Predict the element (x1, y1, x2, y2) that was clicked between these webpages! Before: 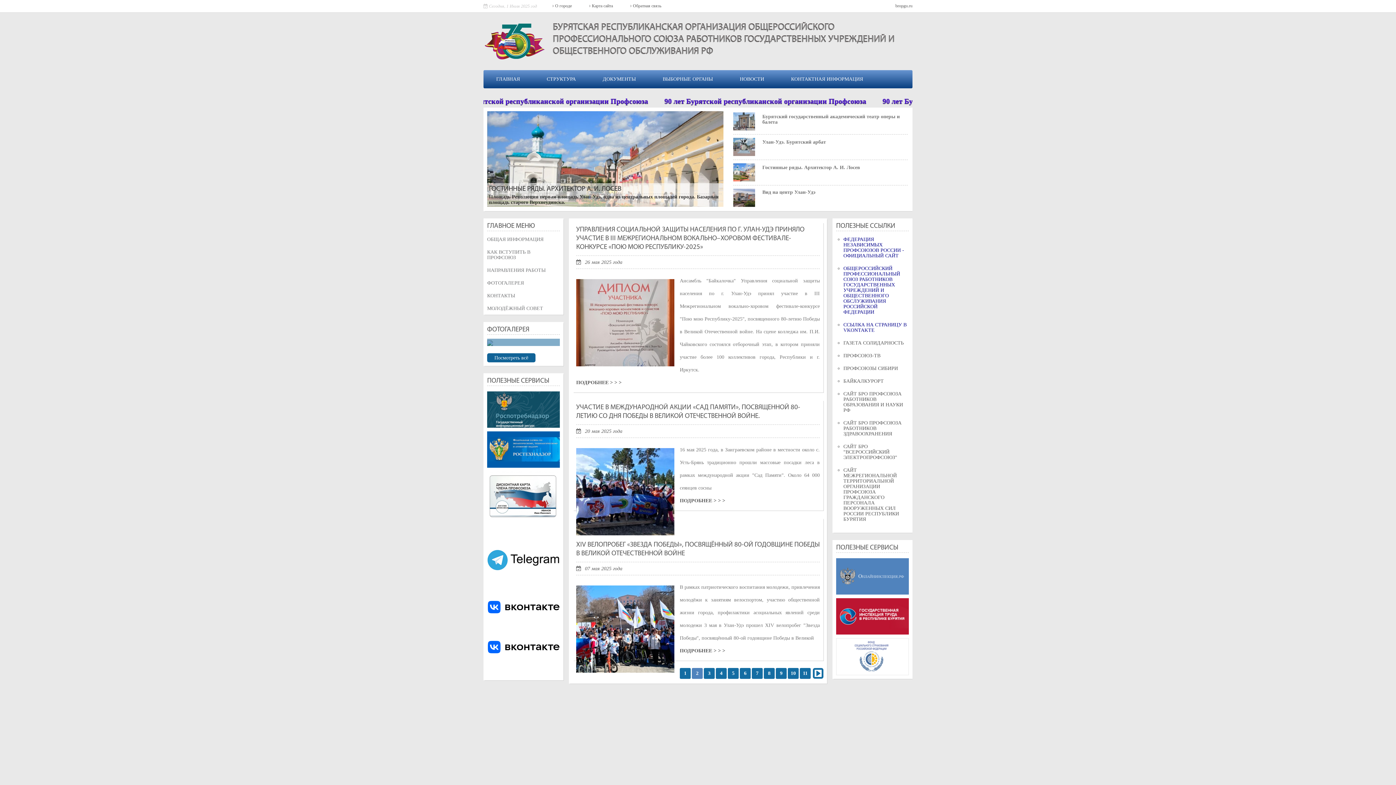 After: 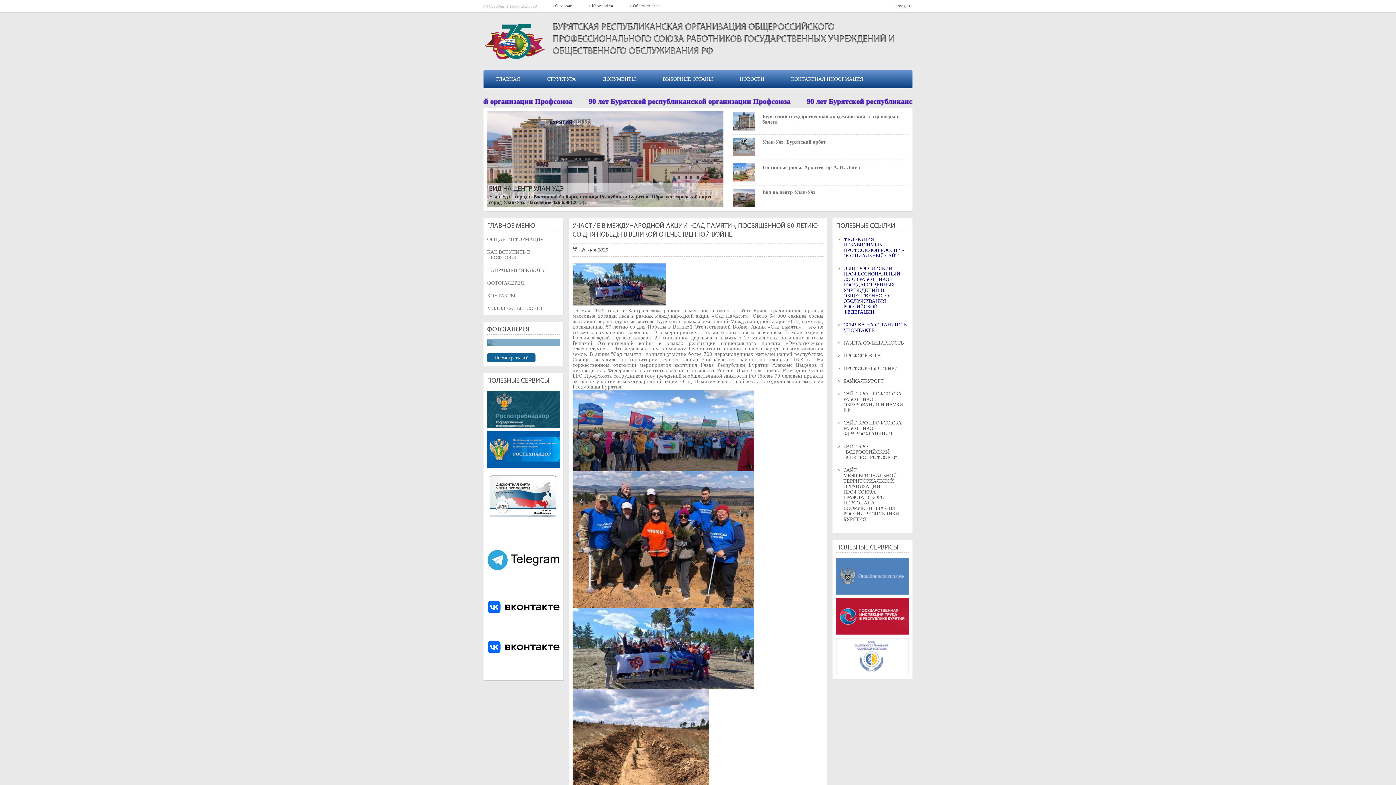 Action: bbox: (680, 494, 725, 507) label: ПОДРОБНЕЕ > > >